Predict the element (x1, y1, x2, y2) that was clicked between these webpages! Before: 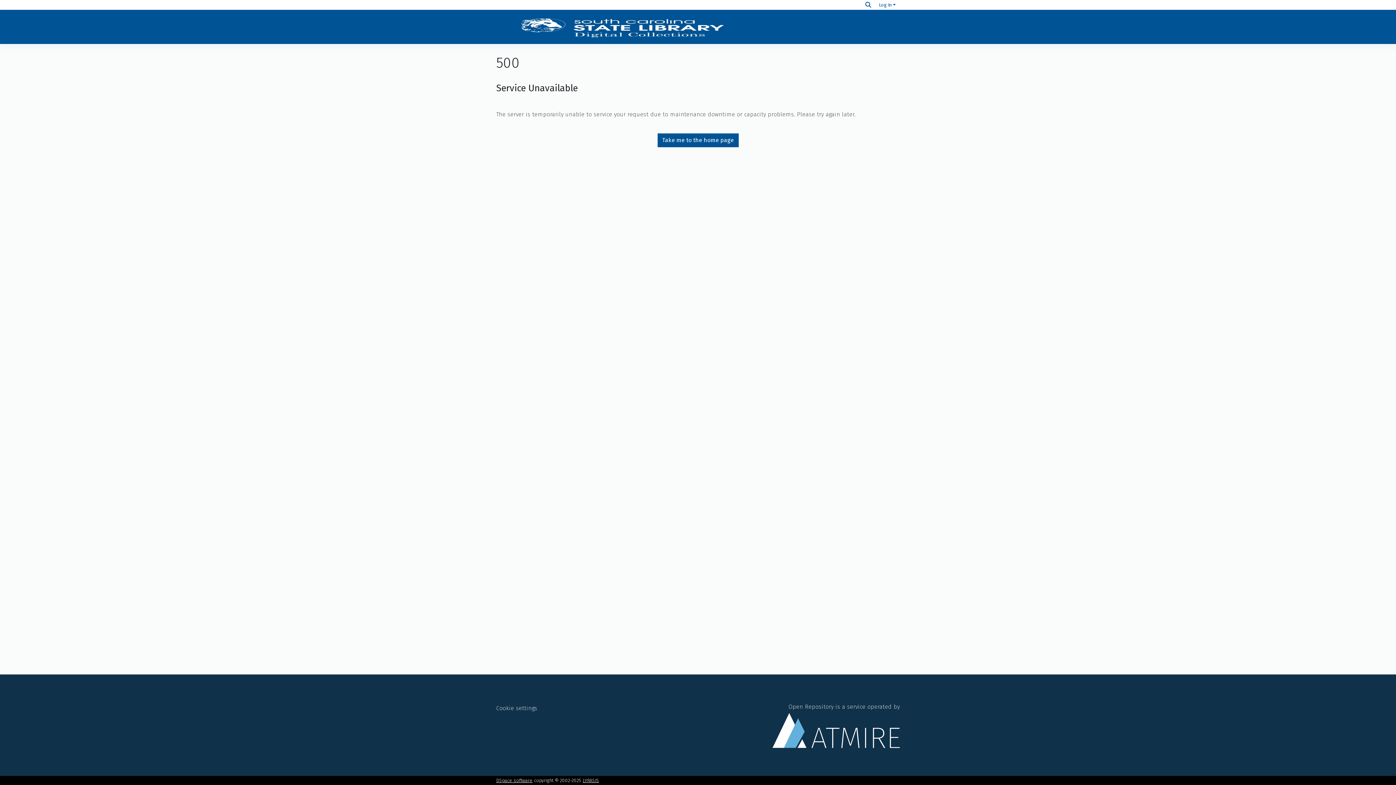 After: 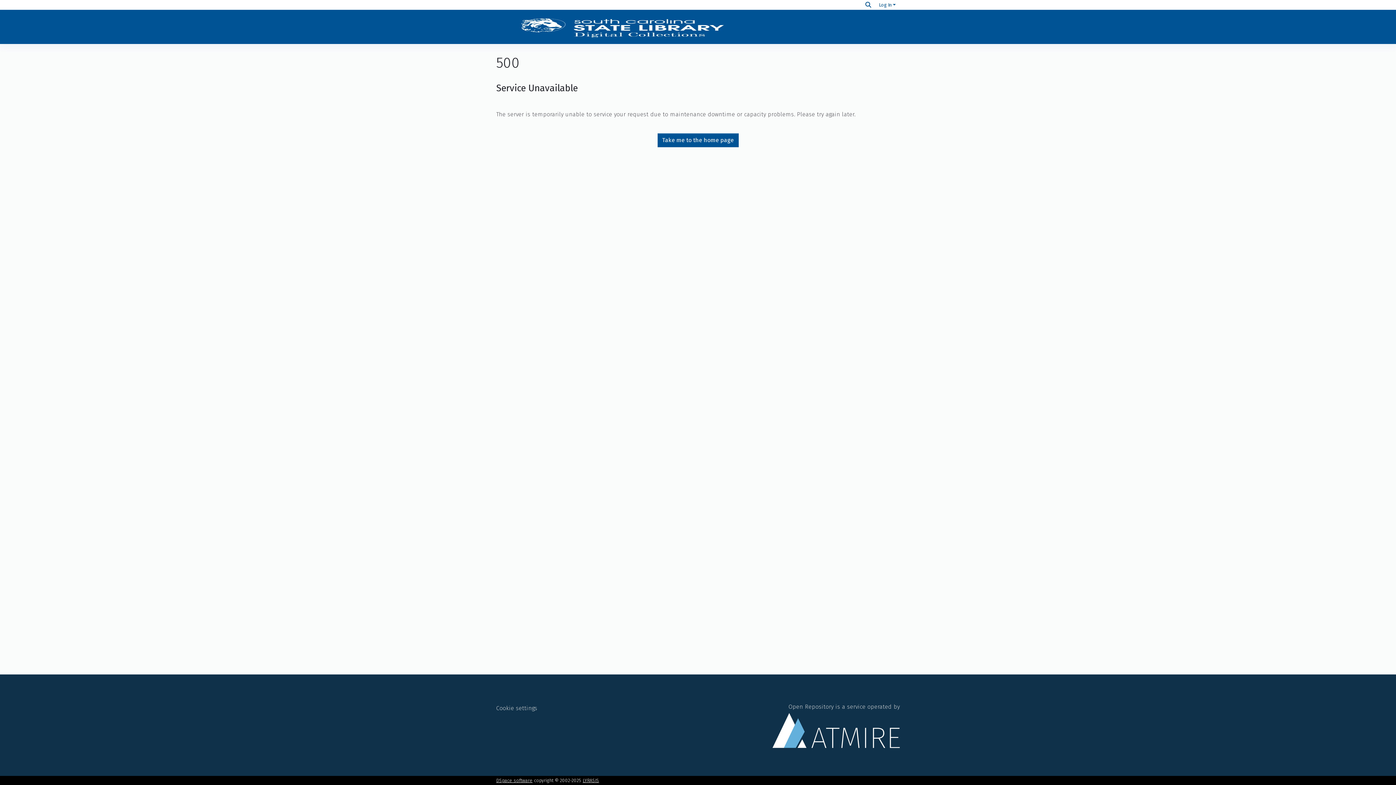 Action: bbox: (496, 14, 748, 39)